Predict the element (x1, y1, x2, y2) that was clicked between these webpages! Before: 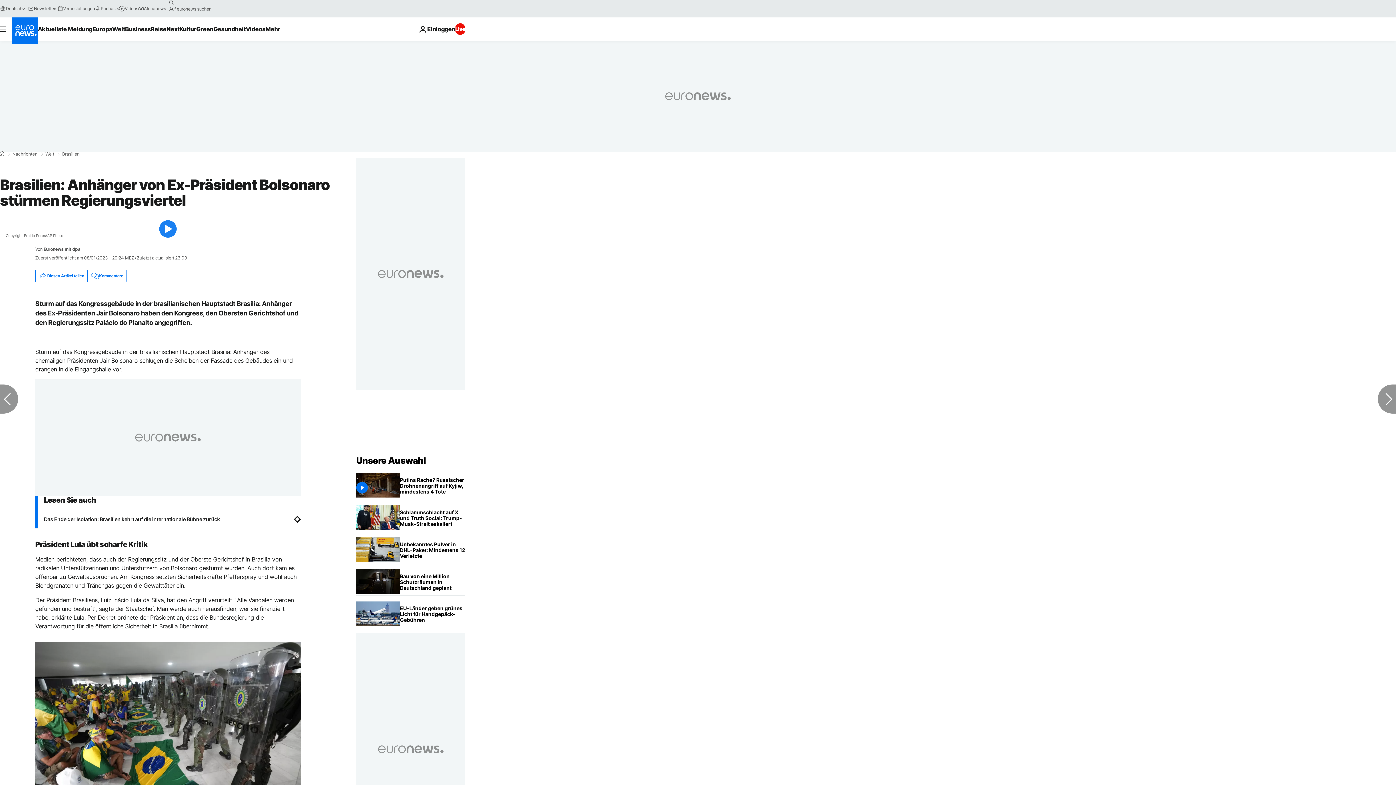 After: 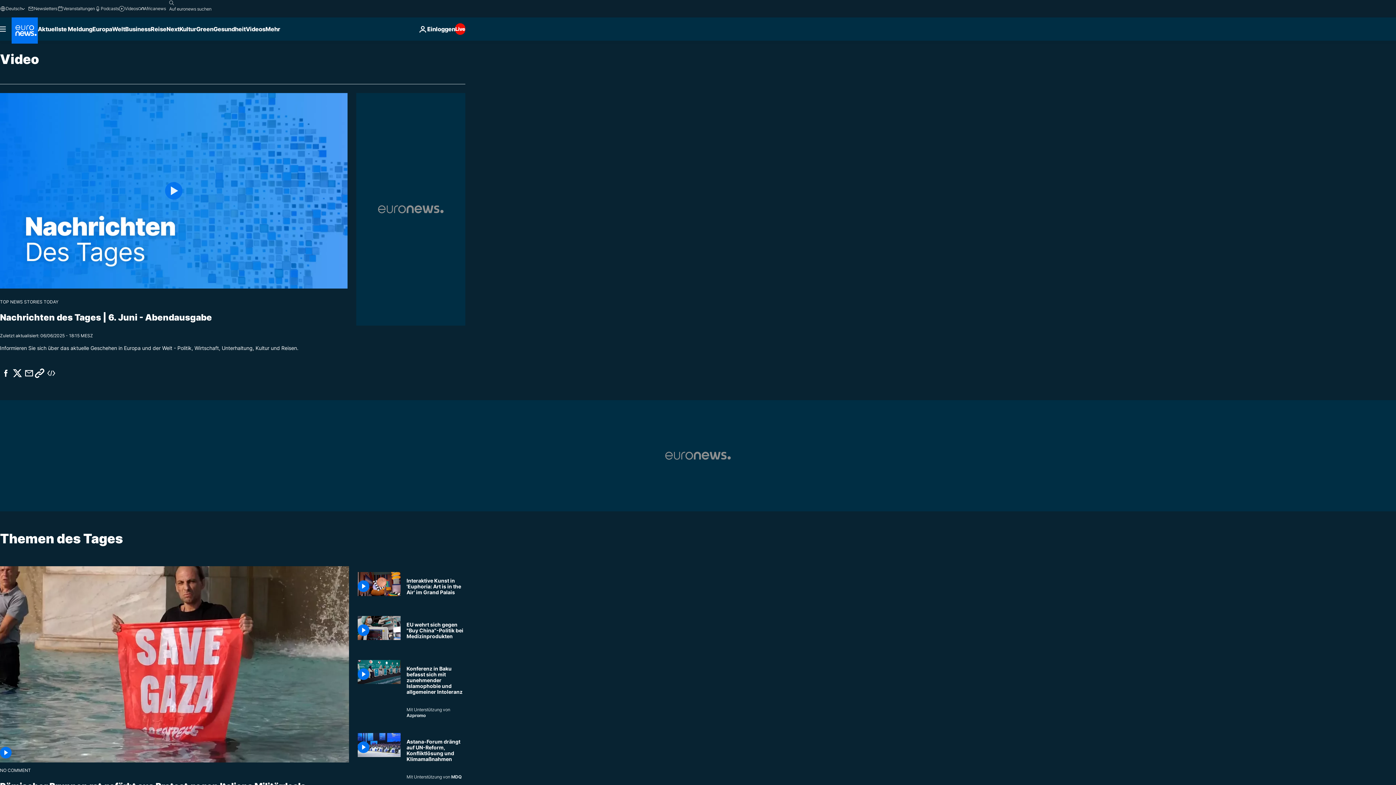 Action: label: Videos bbox: (118, 5, 138, 11)